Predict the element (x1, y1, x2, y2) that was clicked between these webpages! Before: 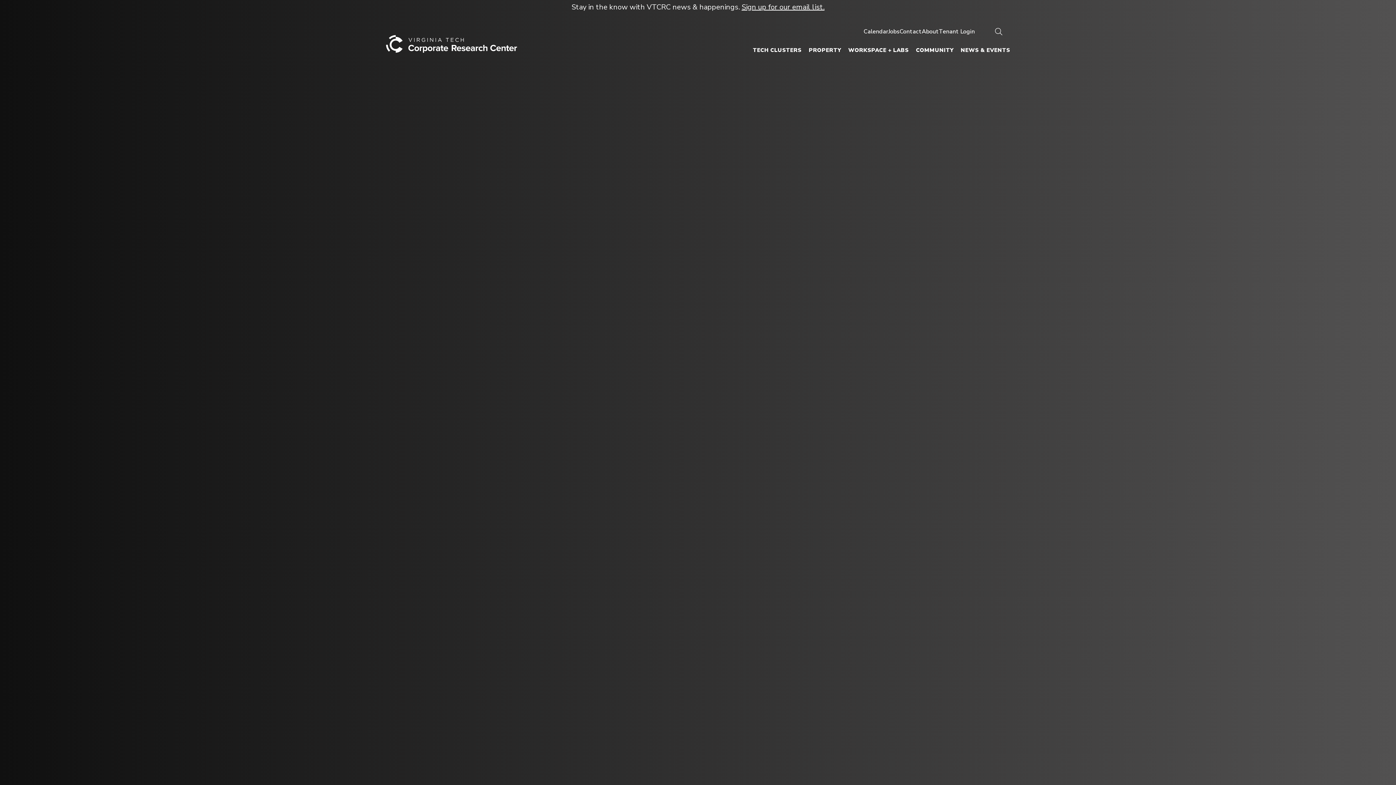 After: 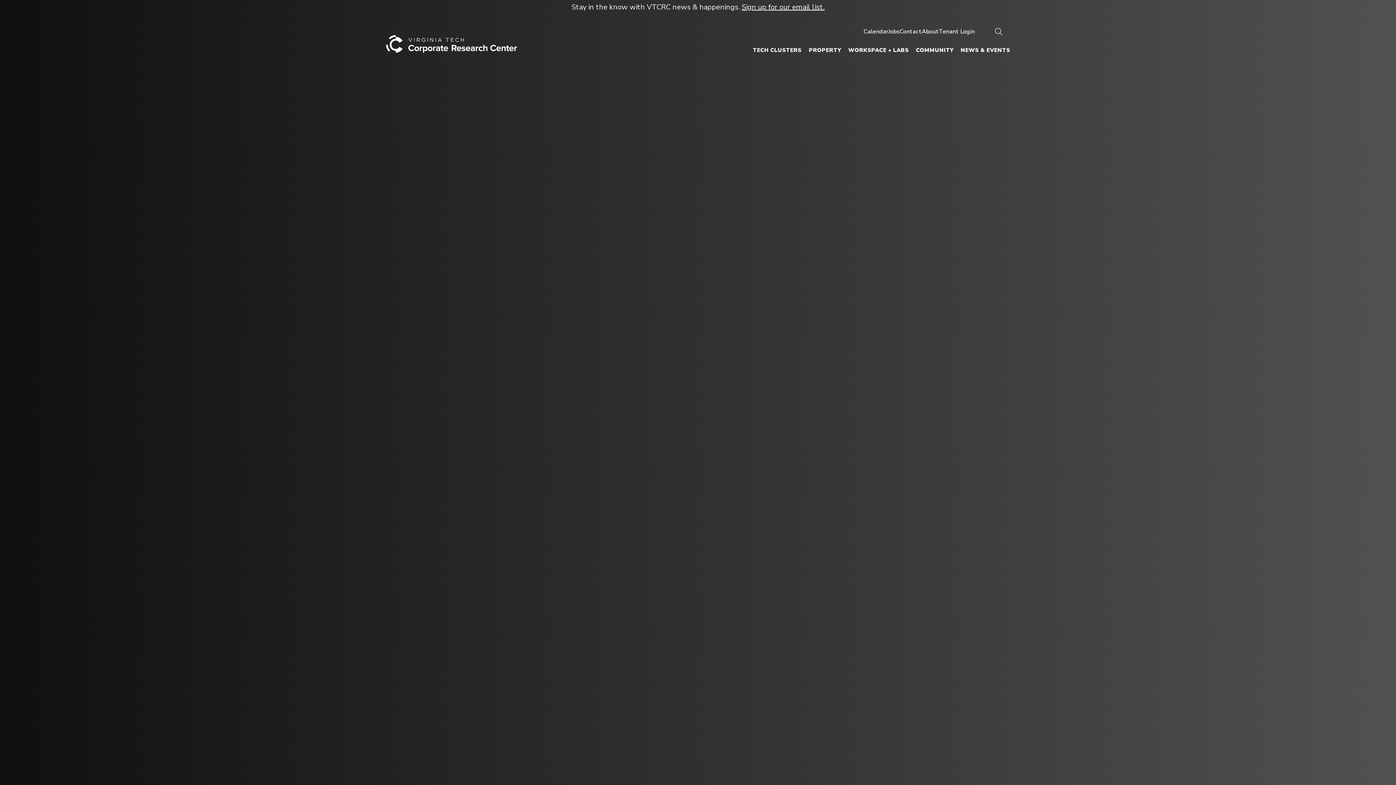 Action: label: Sign up for our email list. bbox: (741, 2, 824, 12)